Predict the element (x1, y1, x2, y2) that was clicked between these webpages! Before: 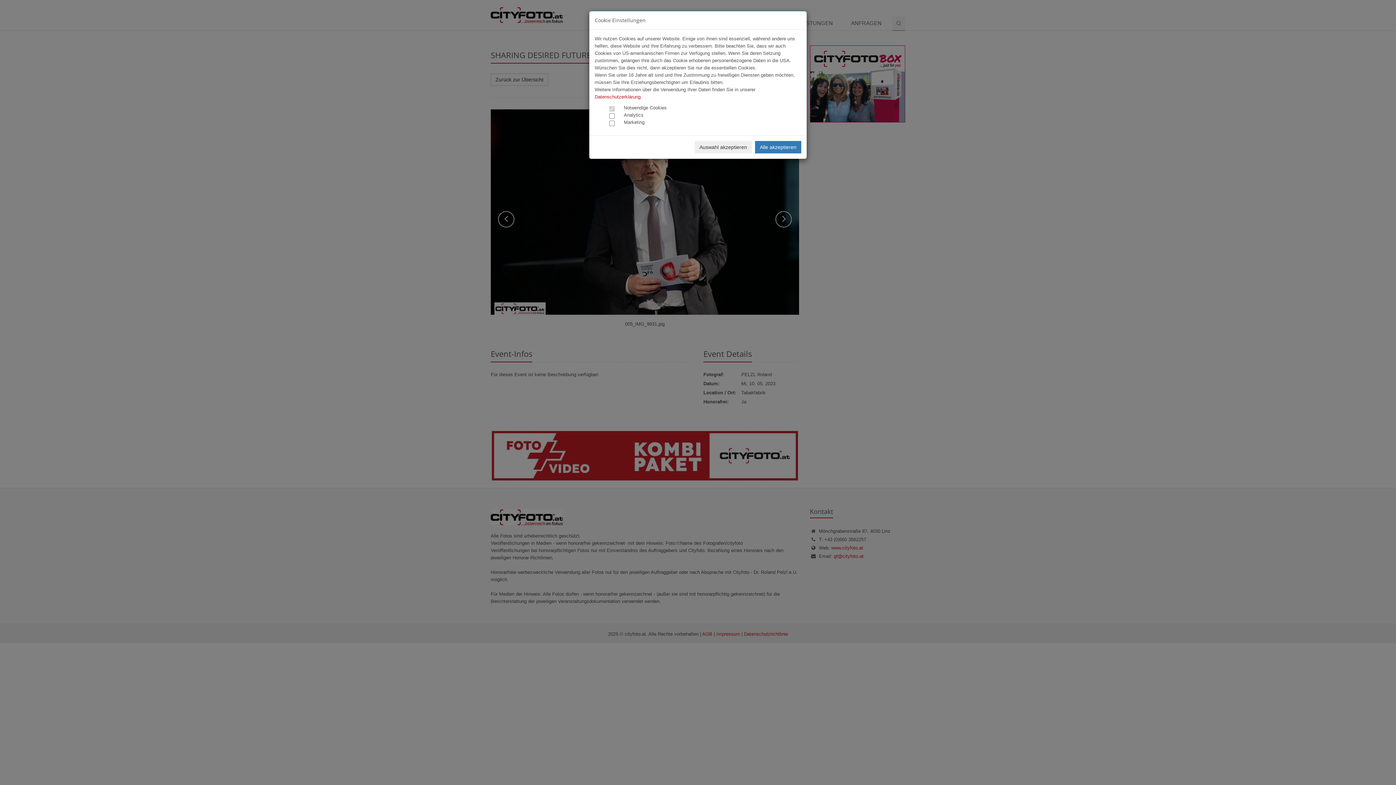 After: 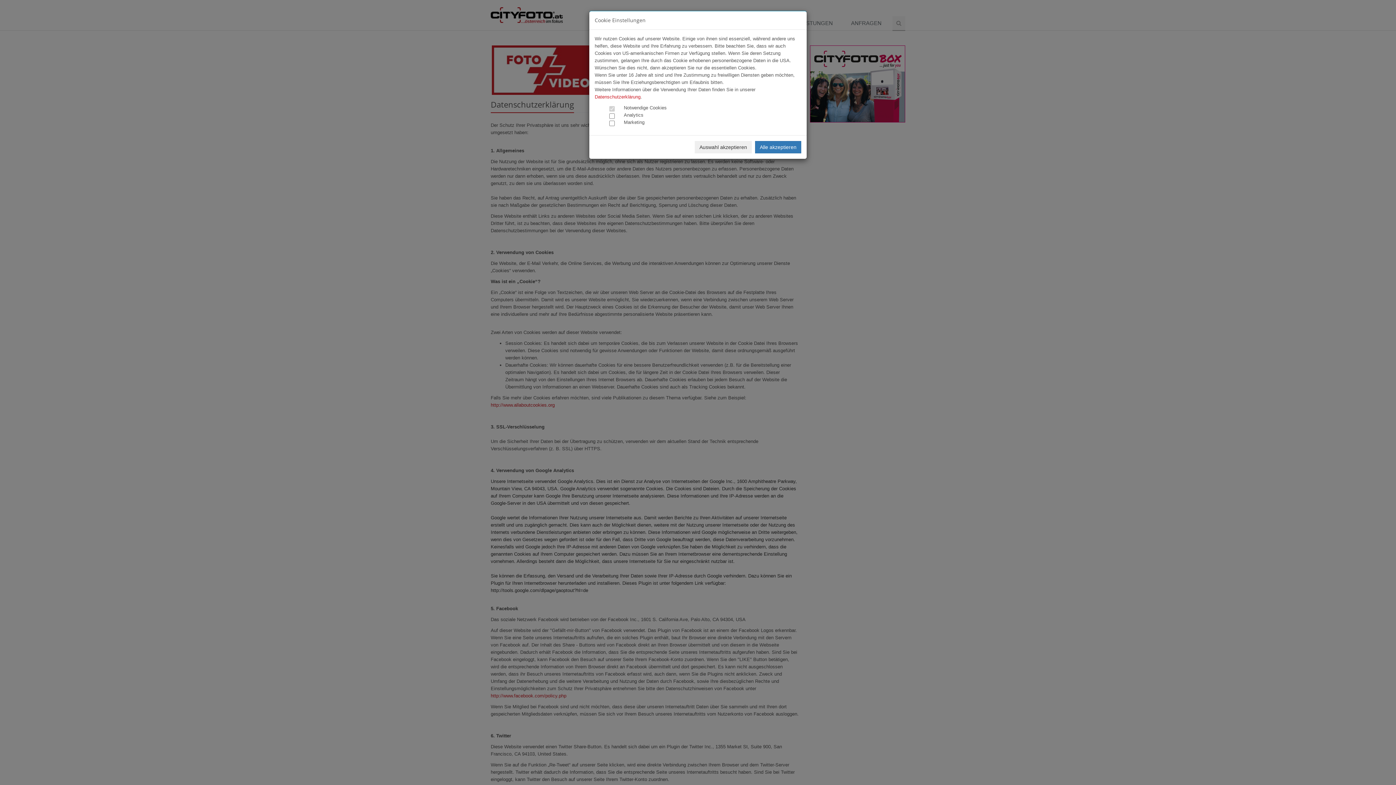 Action: label: Datenschutzerklärung bbox: (594, 94, 640, 99)